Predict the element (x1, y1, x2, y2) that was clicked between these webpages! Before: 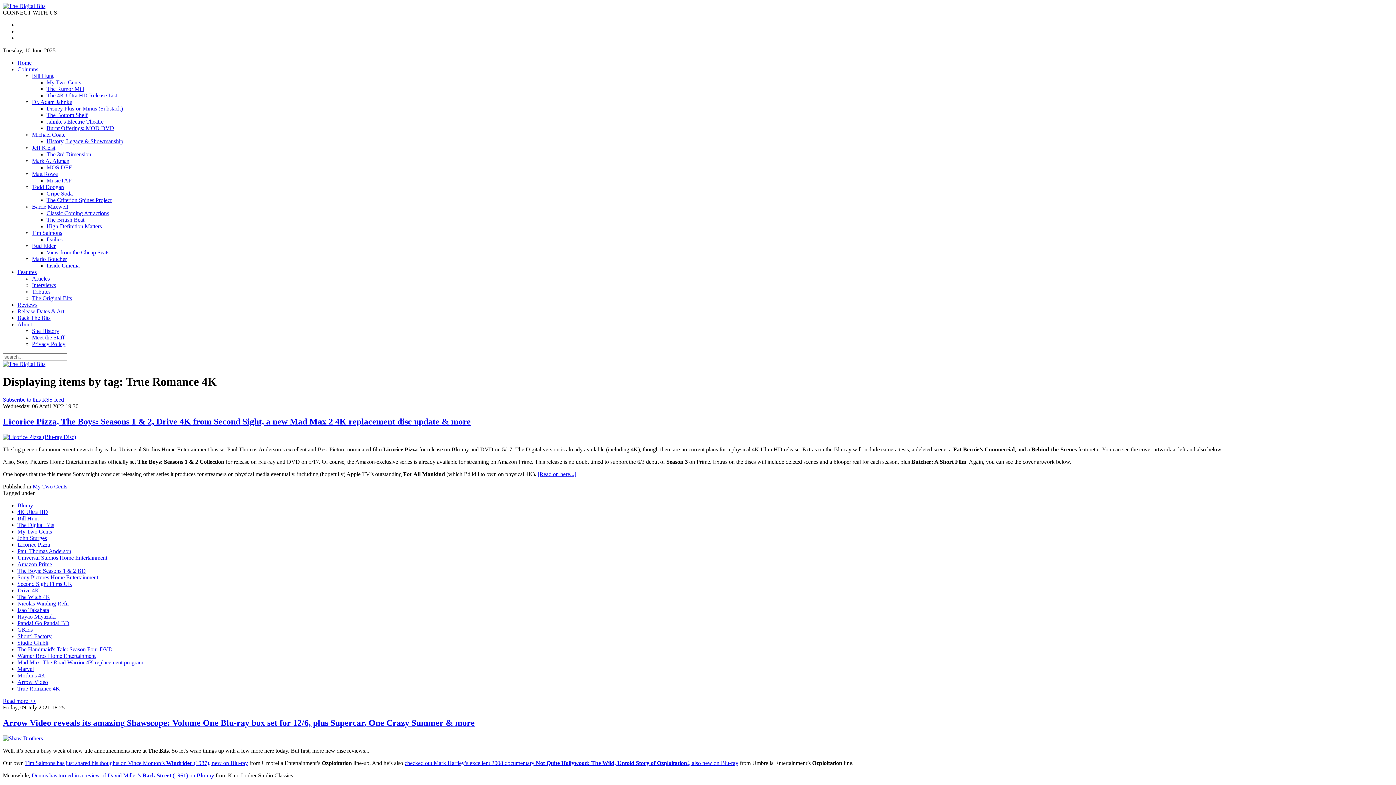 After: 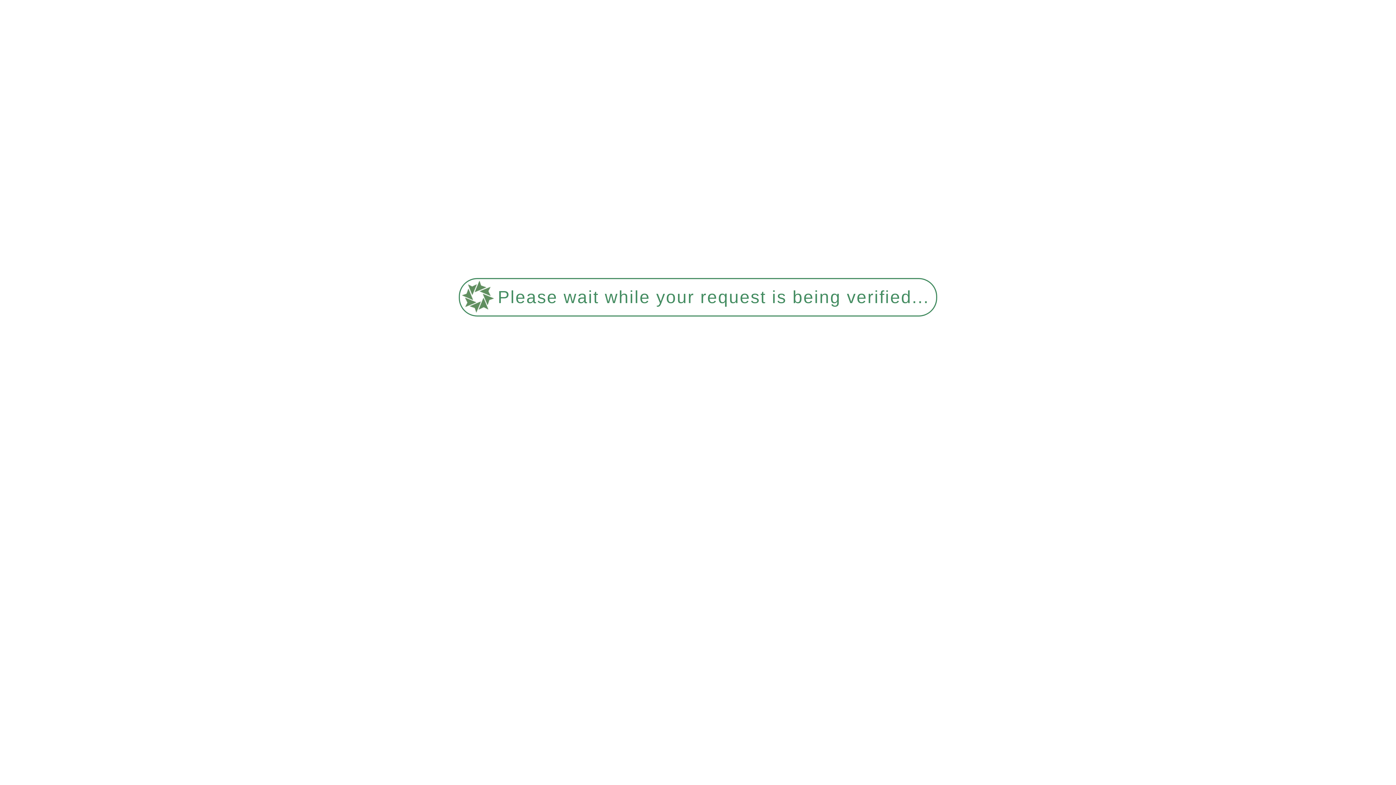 Action: label: The 4K Ultra HD Release List bbox: (46, 92, 117, 98)